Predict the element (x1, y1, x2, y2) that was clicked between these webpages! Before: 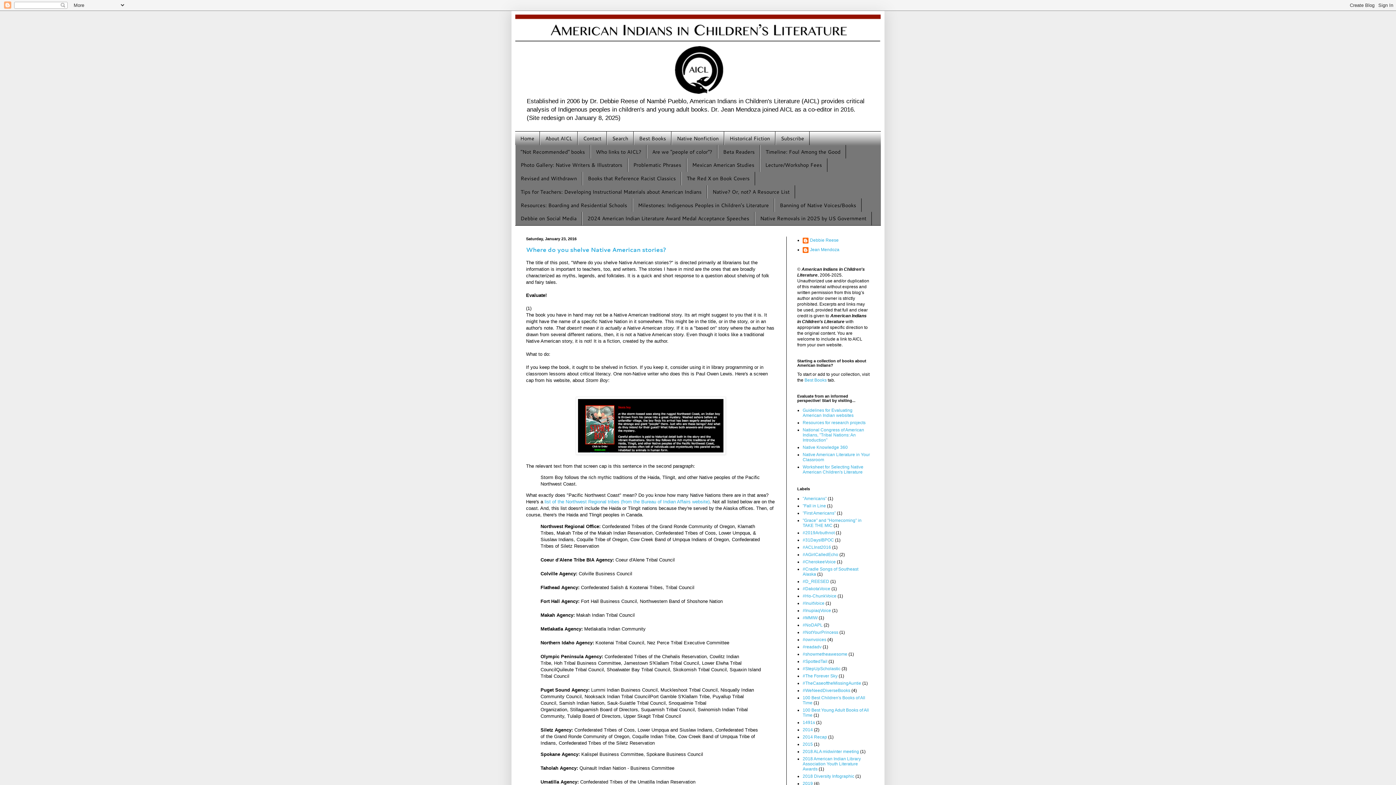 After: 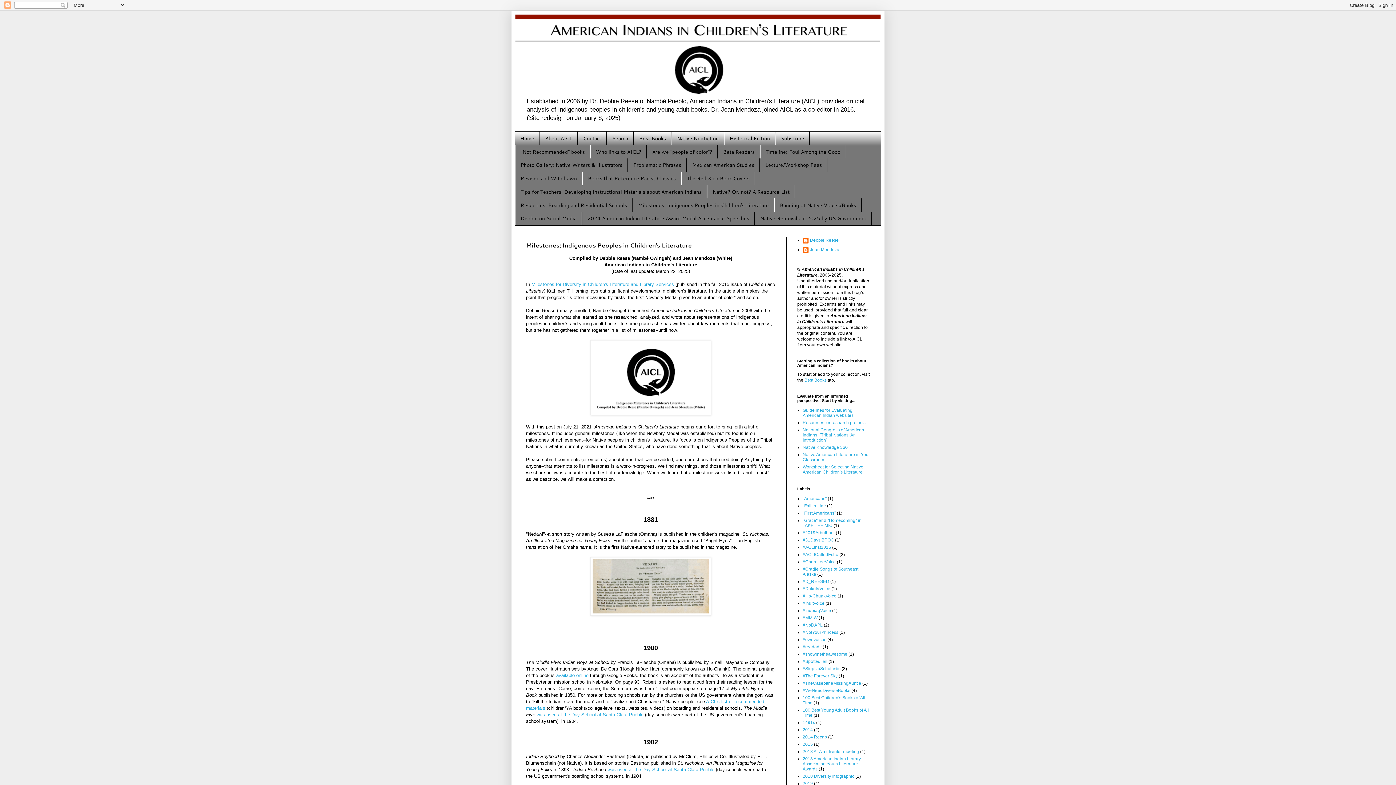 Action: bbox: (632, 198, 774, 212) label: Milestones: Indigenous Peoples in Children's Literature